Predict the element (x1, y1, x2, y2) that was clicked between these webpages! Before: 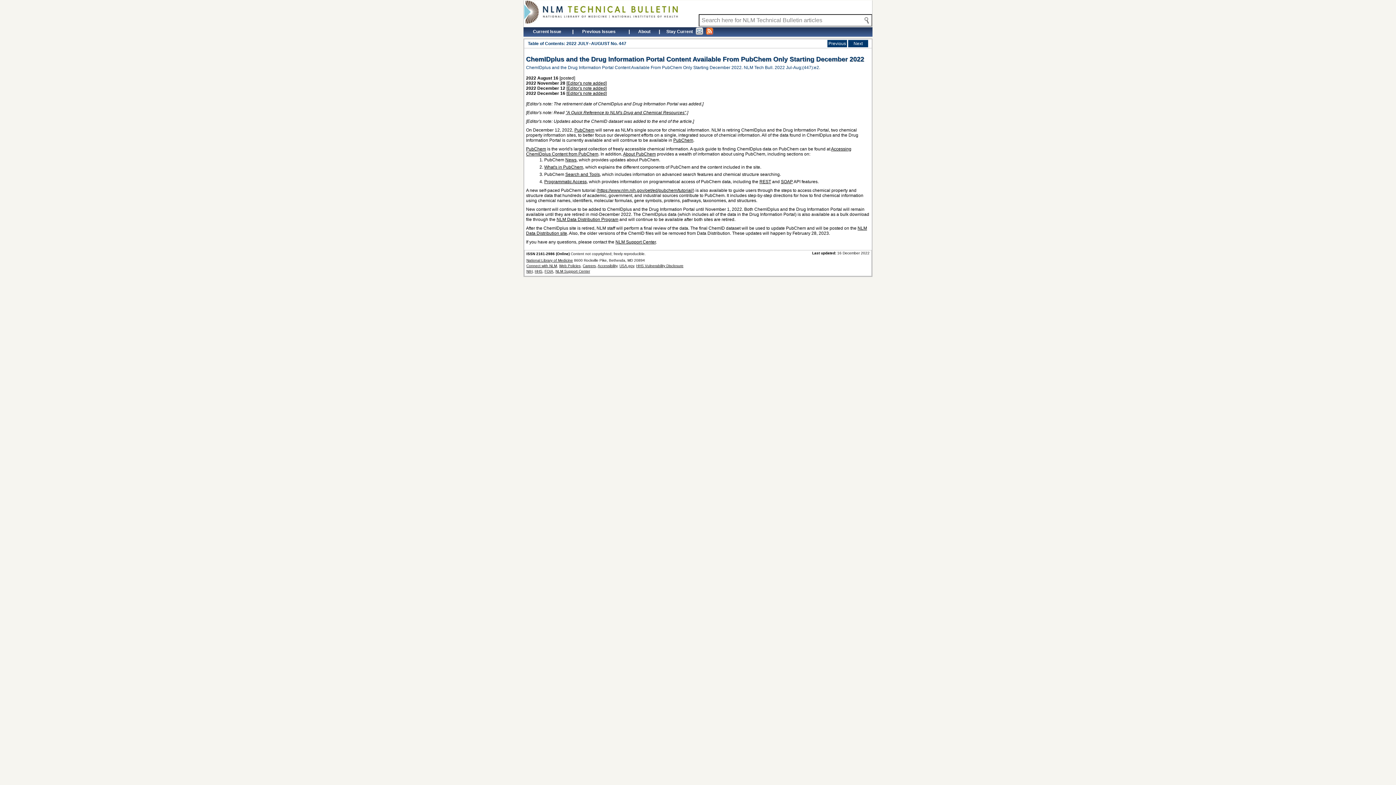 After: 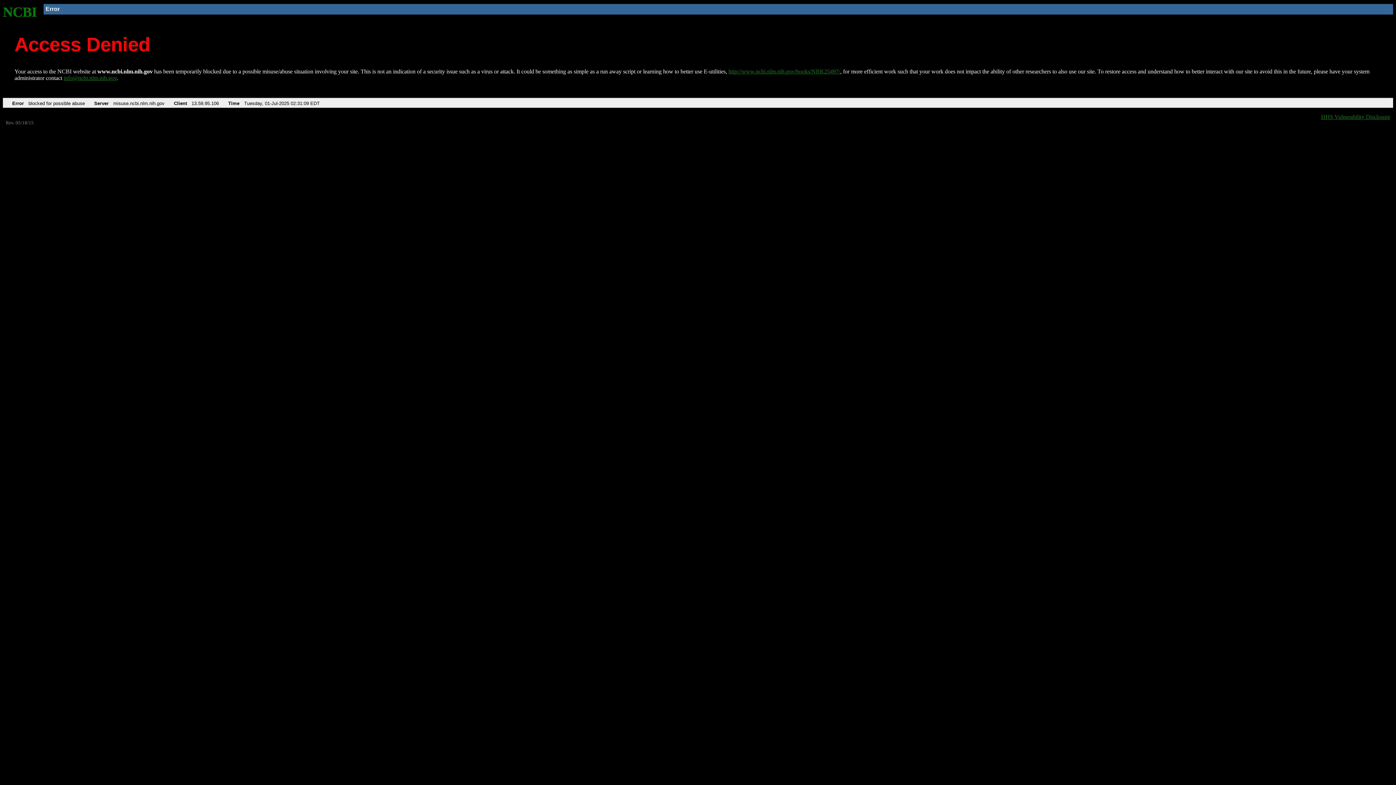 Action: bbox: (574, 127, 594, 132) label: PubChem